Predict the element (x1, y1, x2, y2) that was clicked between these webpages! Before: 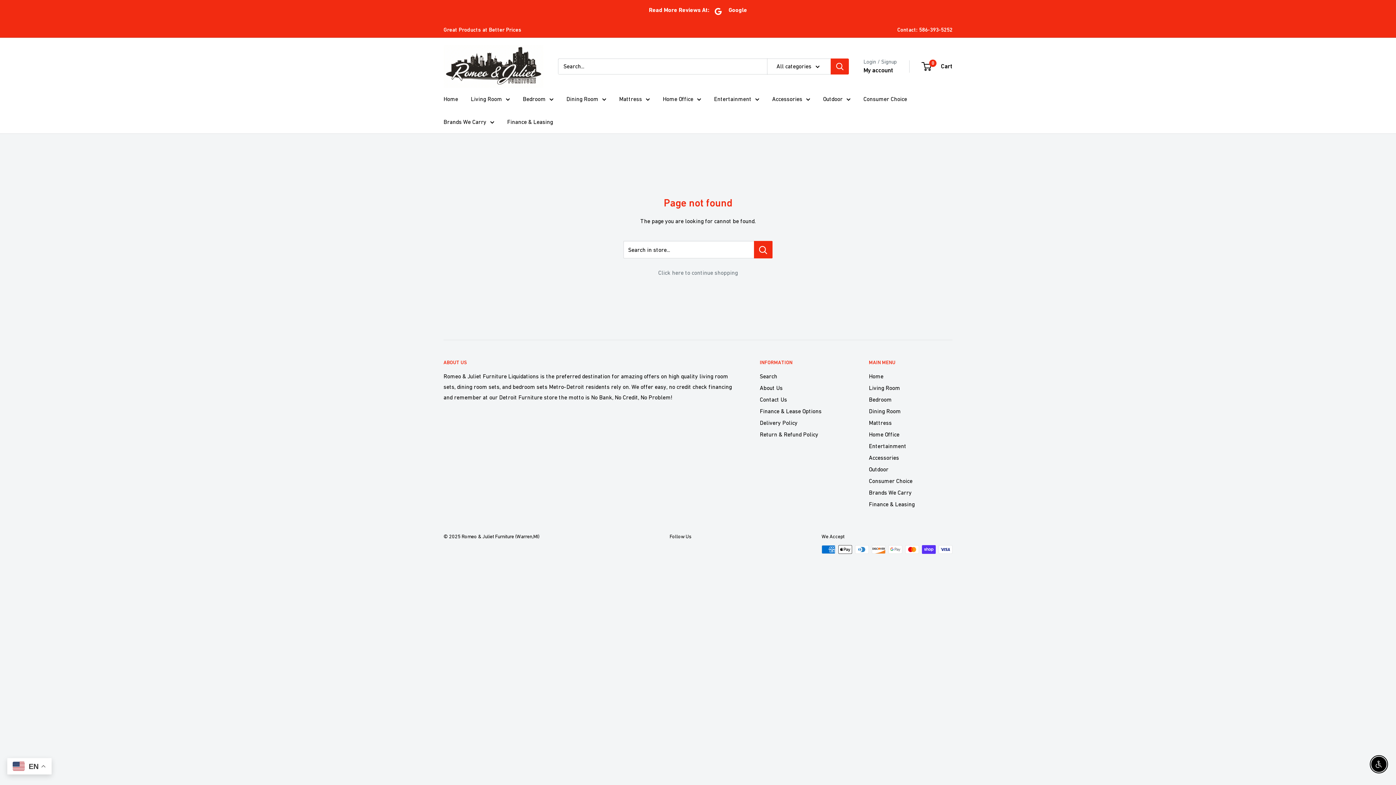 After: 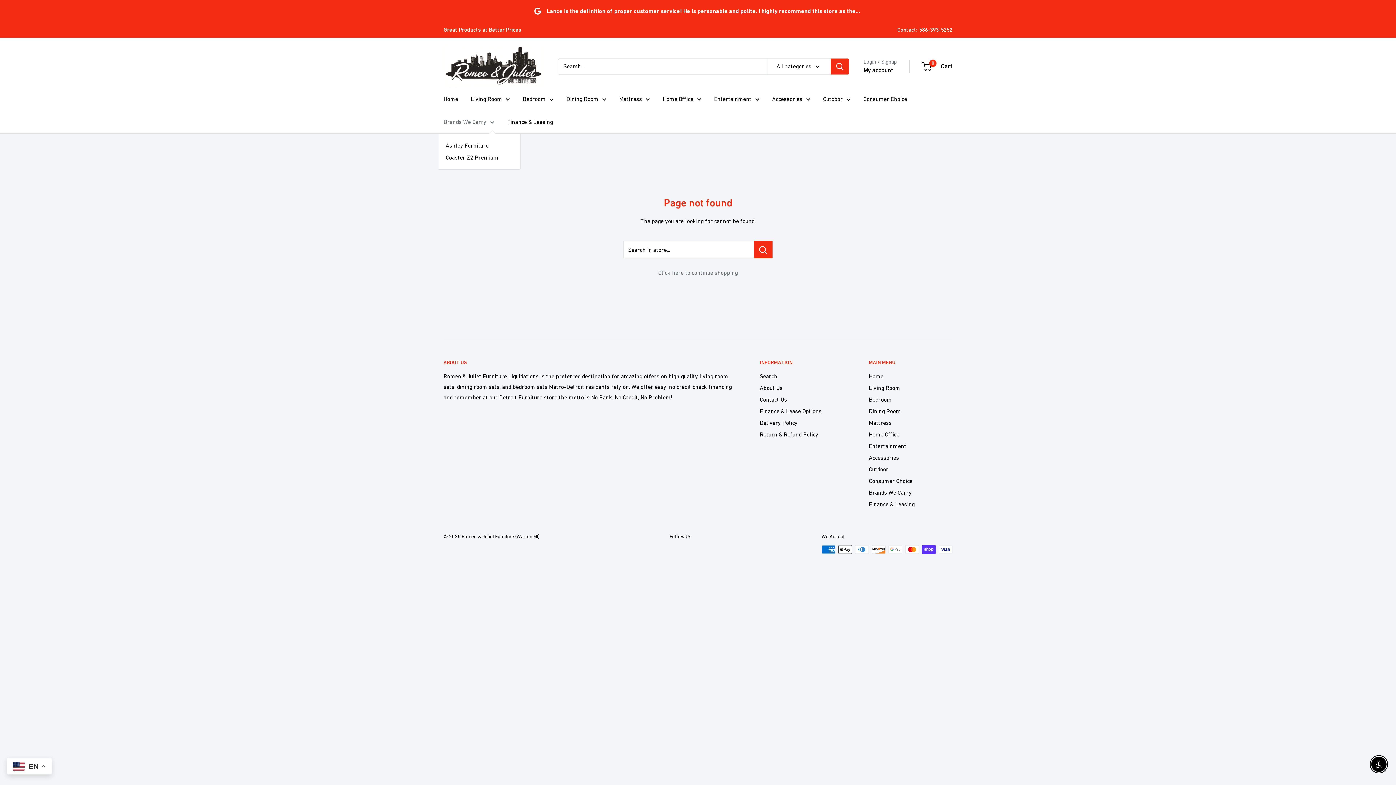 Action: bbox: (443, 116, 494, 127) label: Brands We Carry